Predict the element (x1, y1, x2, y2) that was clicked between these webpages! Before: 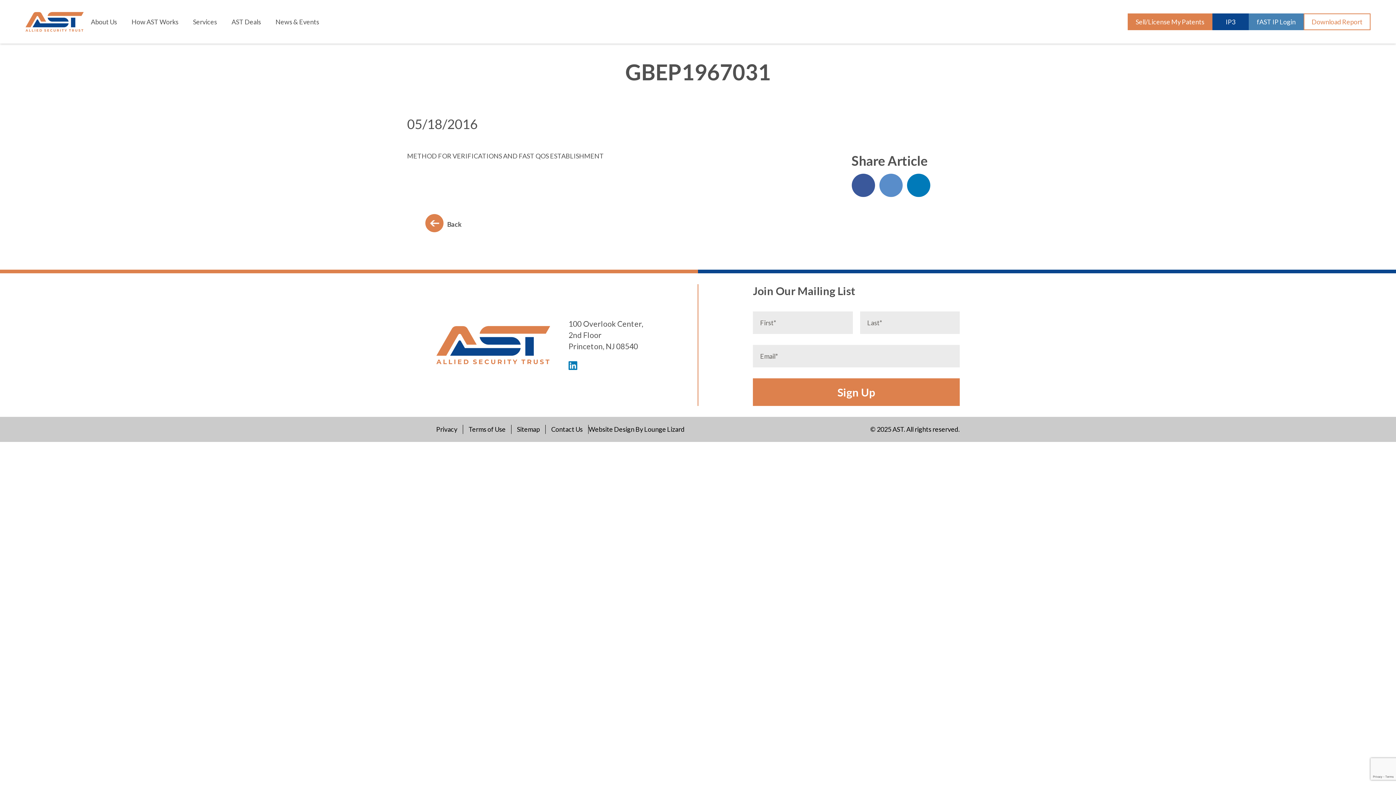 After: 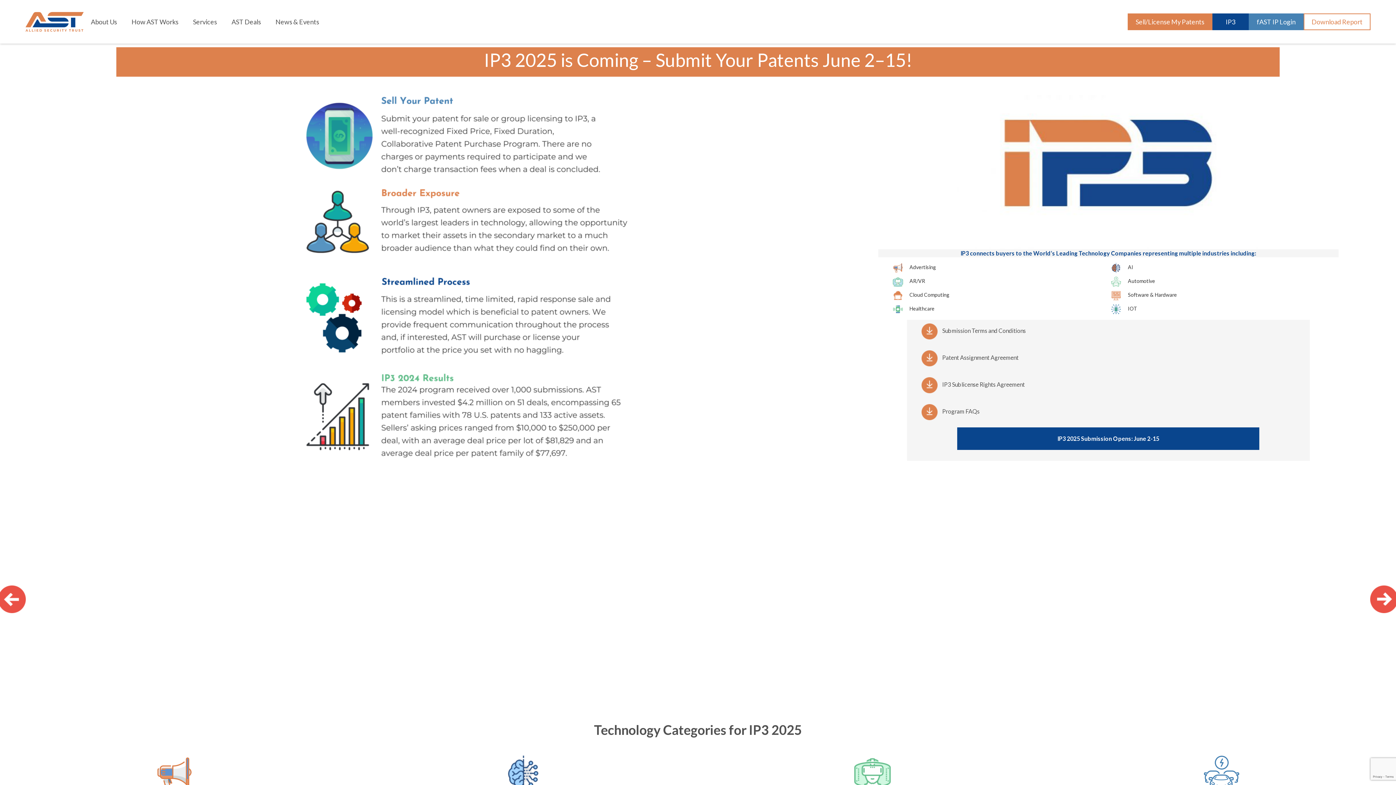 Action: bbox: (1212, 13, 1249, 30) label: IP3